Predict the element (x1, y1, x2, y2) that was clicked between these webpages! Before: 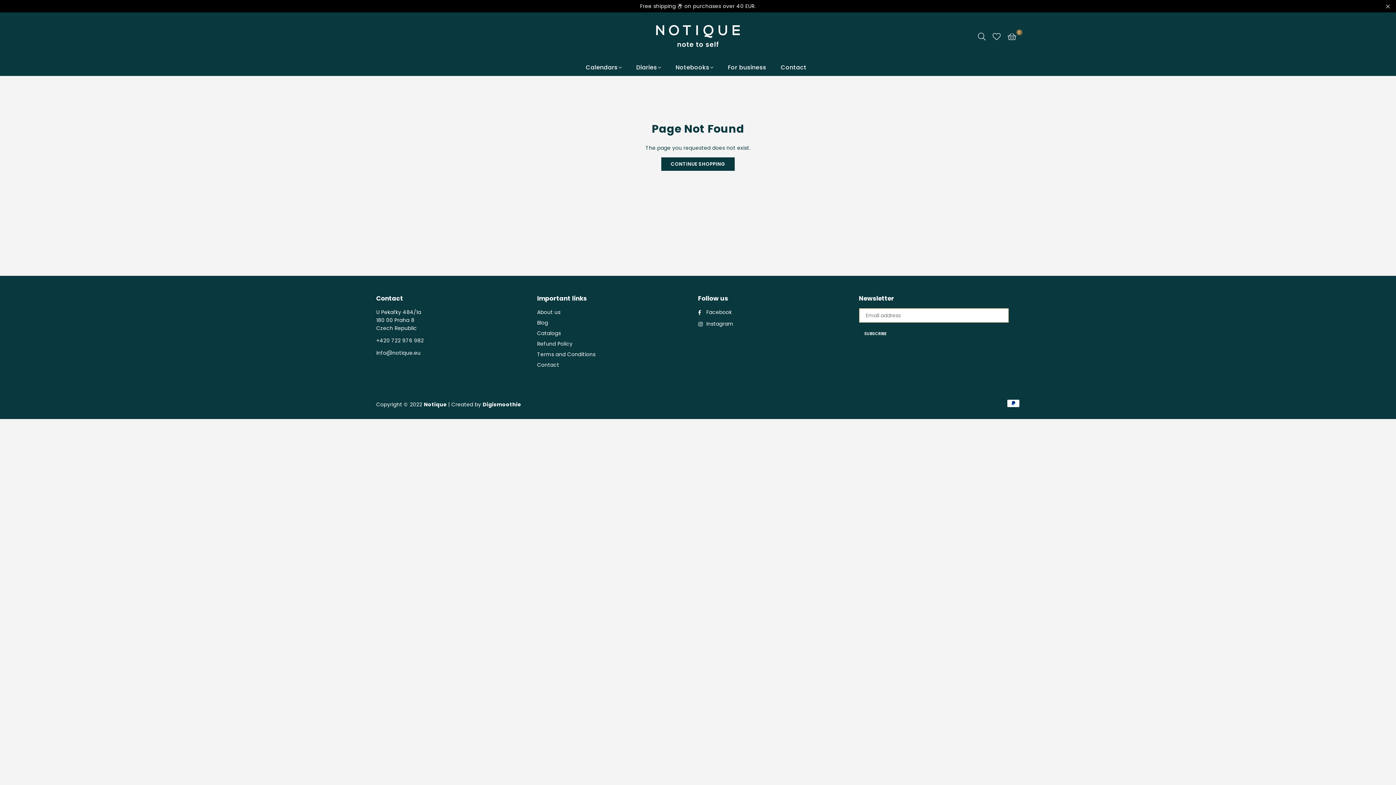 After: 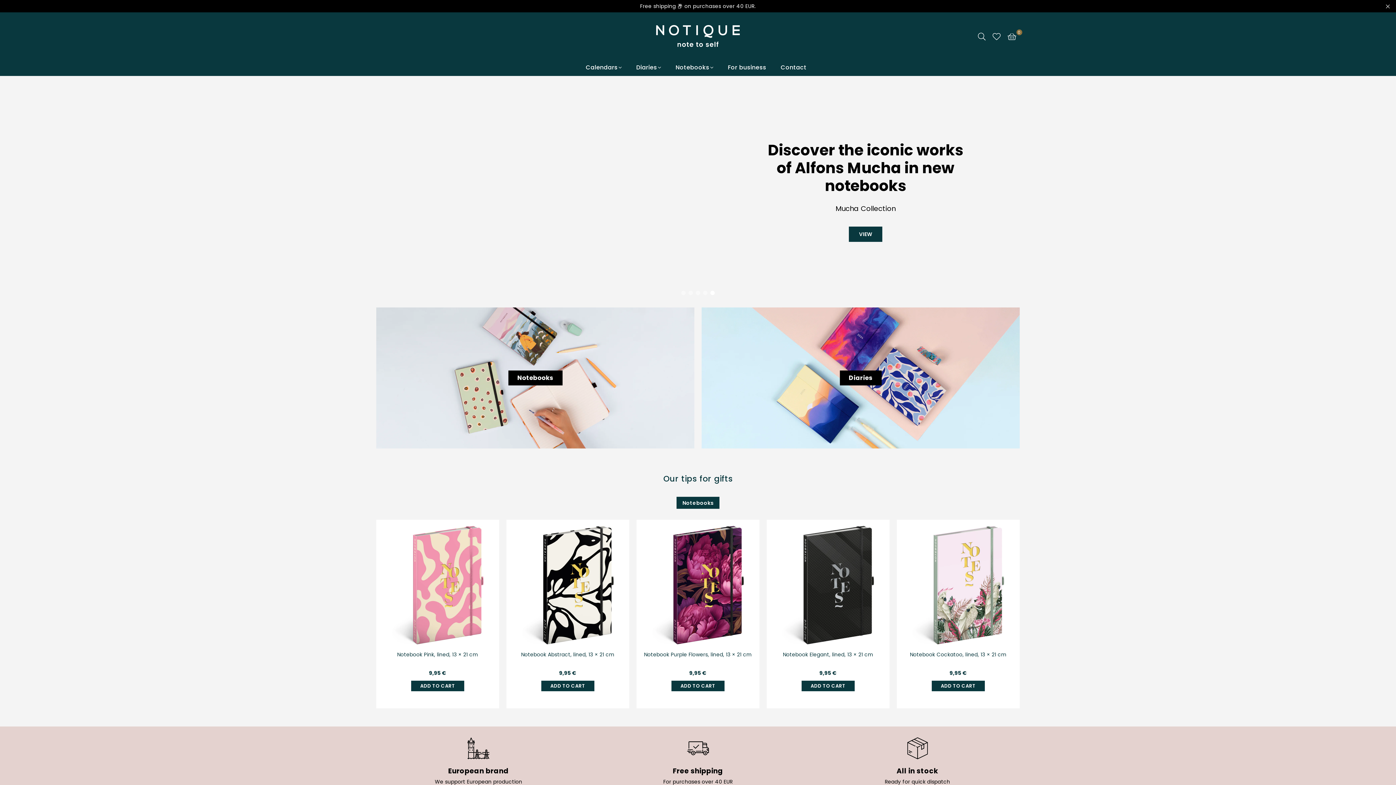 Action: bbox: (661, 157, 734, 170) label: CONTINUE SHOPPING